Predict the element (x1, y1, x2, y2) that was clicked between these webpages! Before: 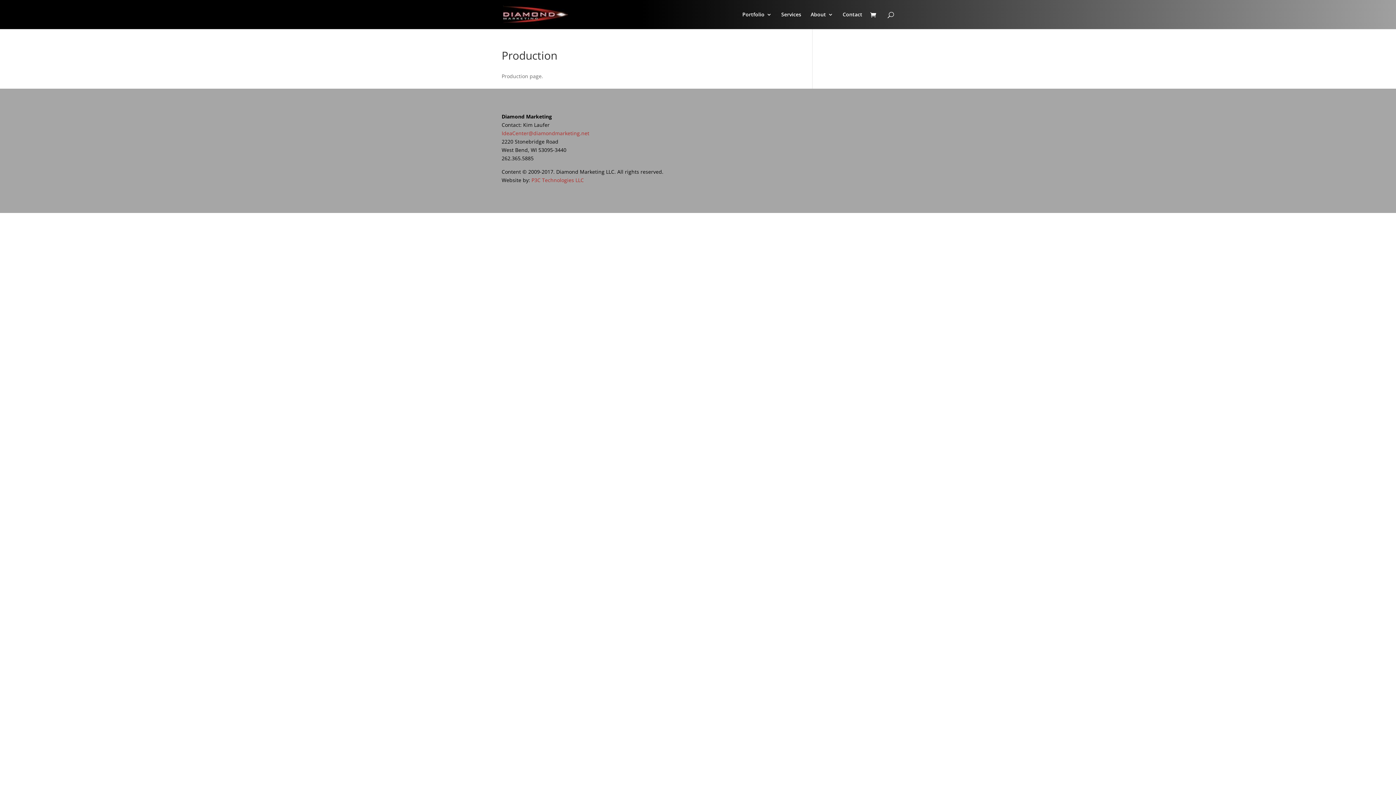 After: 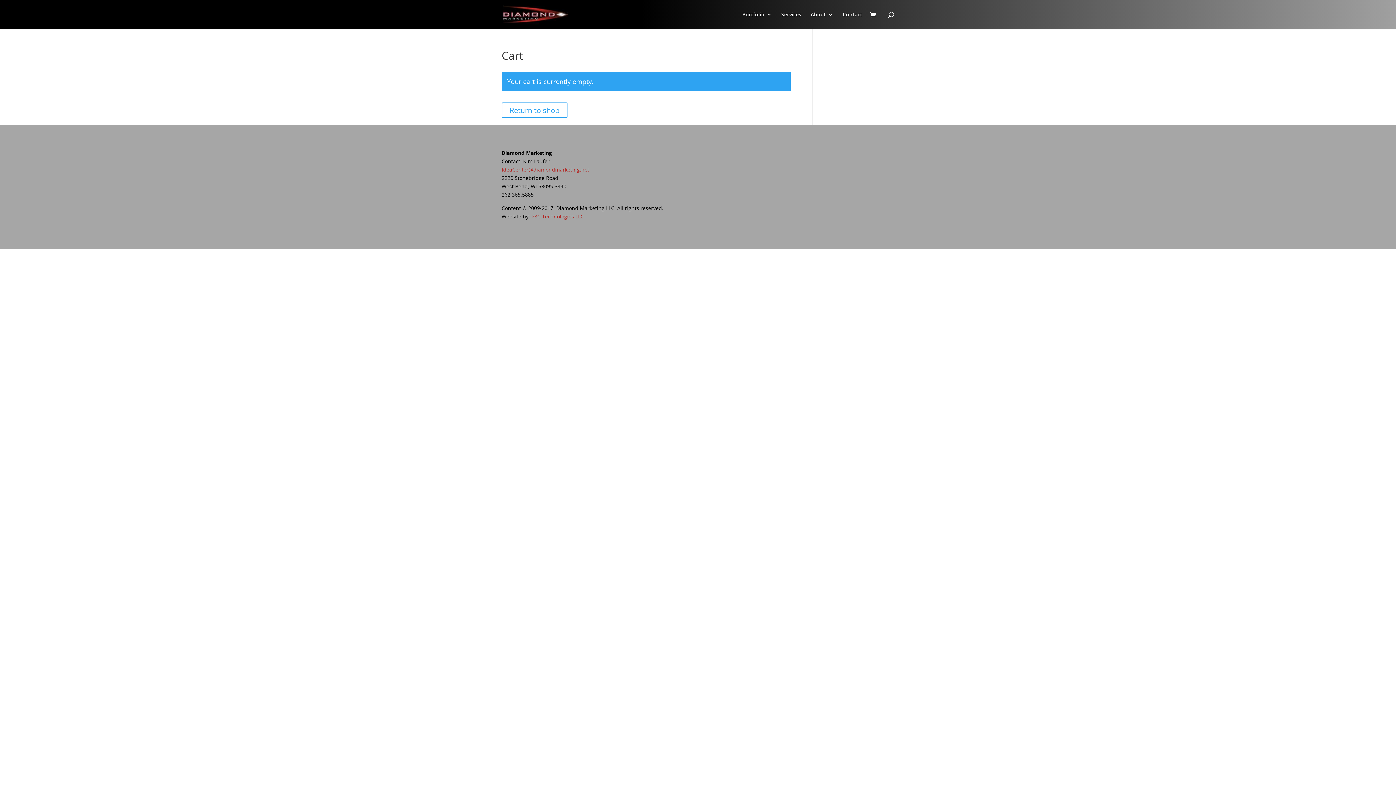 Action: bbox: (870, 11, 880, 19)